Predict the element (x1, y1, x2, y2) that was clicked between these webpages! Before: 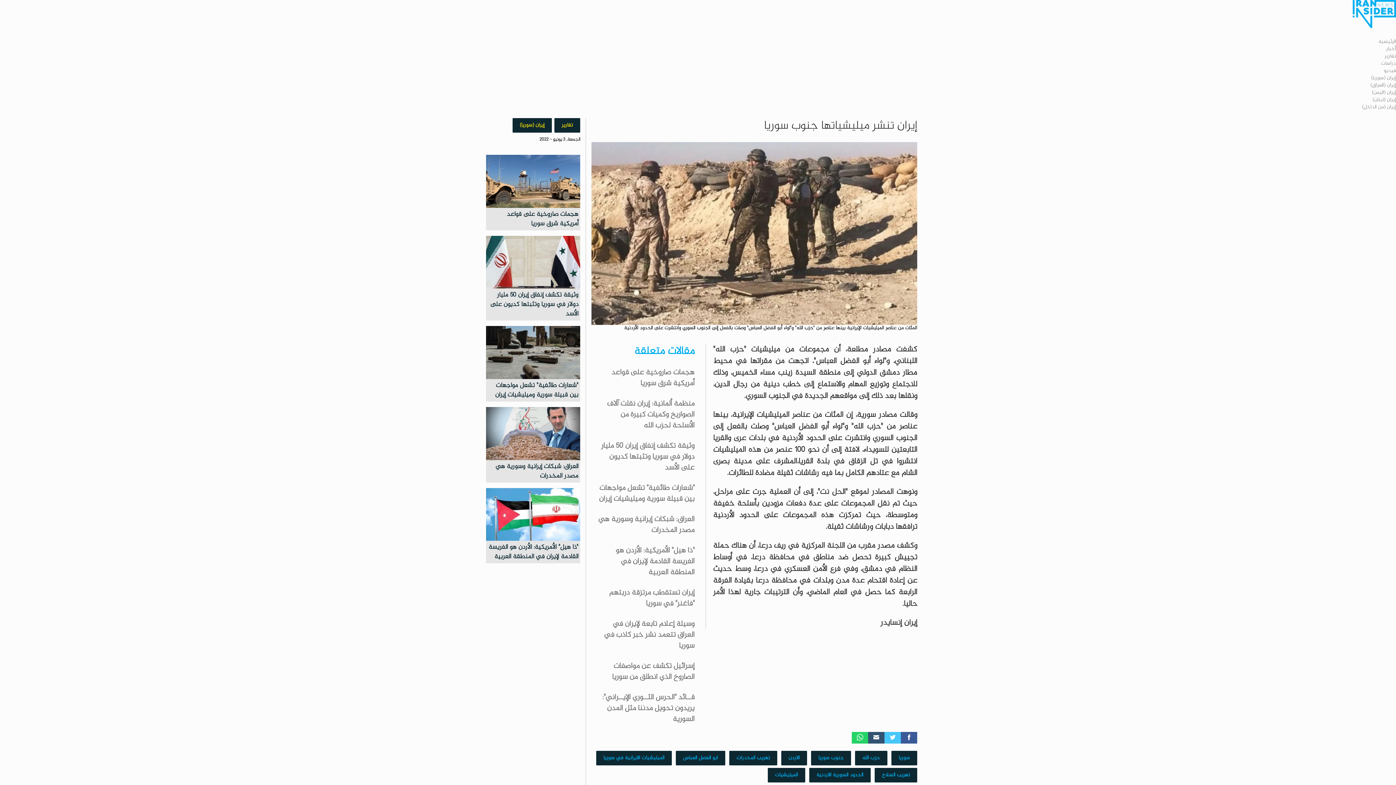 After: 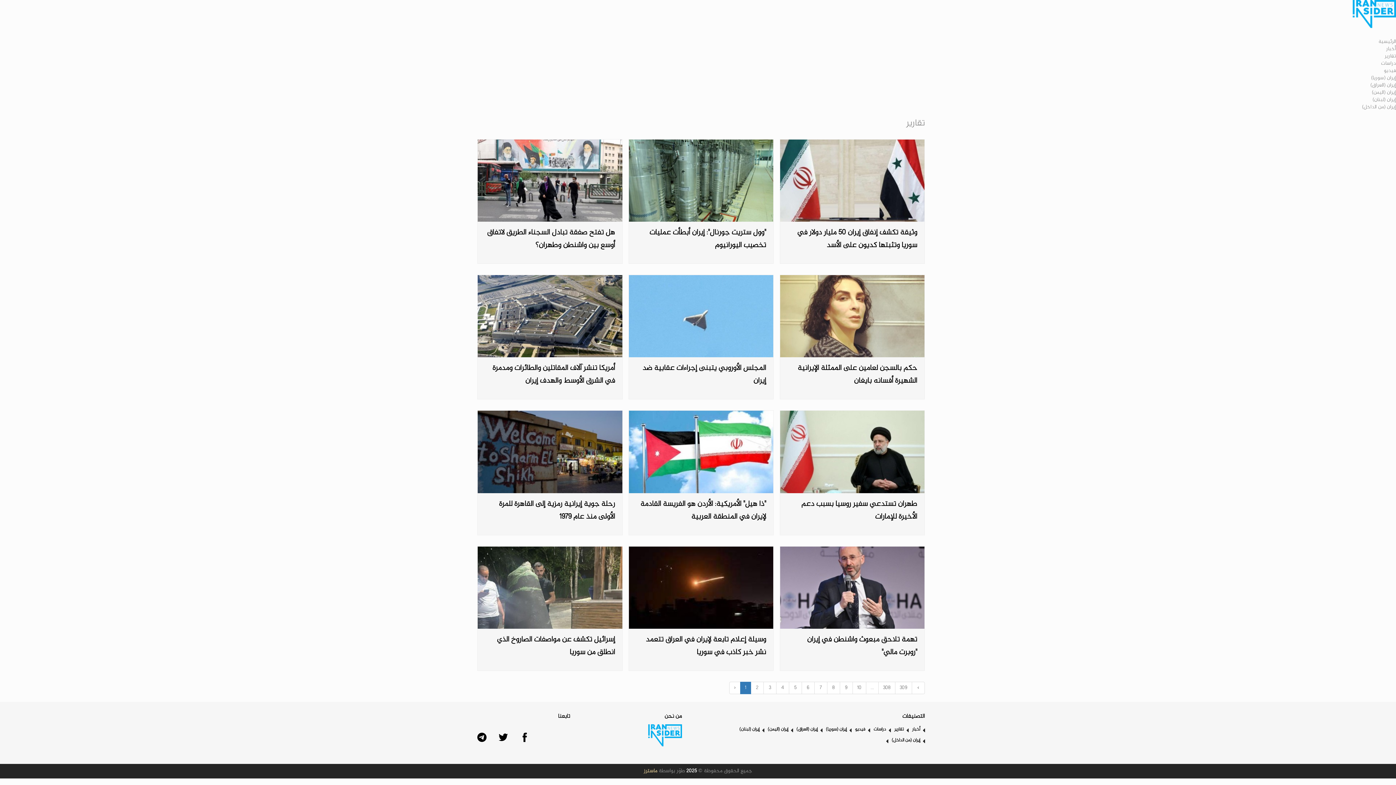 Action: bbox: (554, 118, 580, 132) label: تقارير